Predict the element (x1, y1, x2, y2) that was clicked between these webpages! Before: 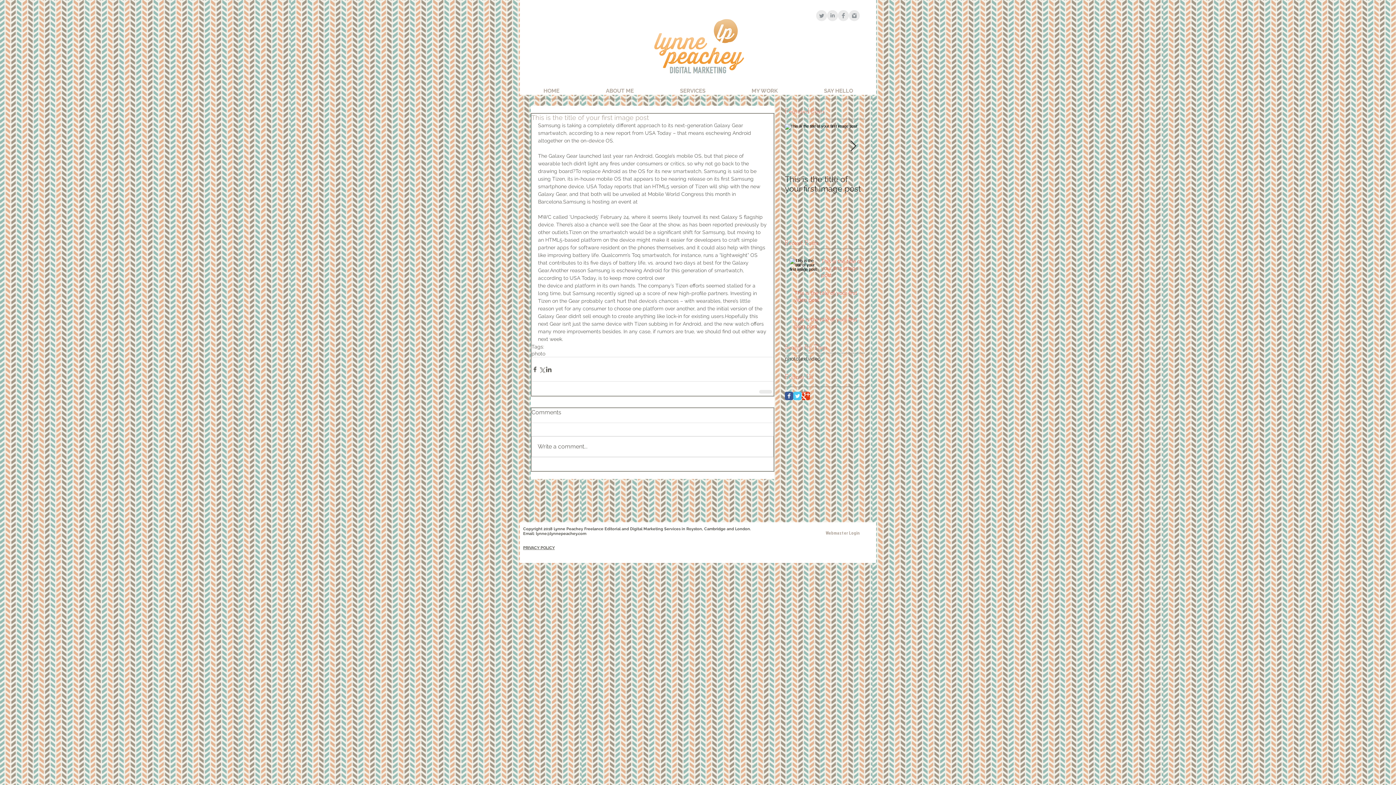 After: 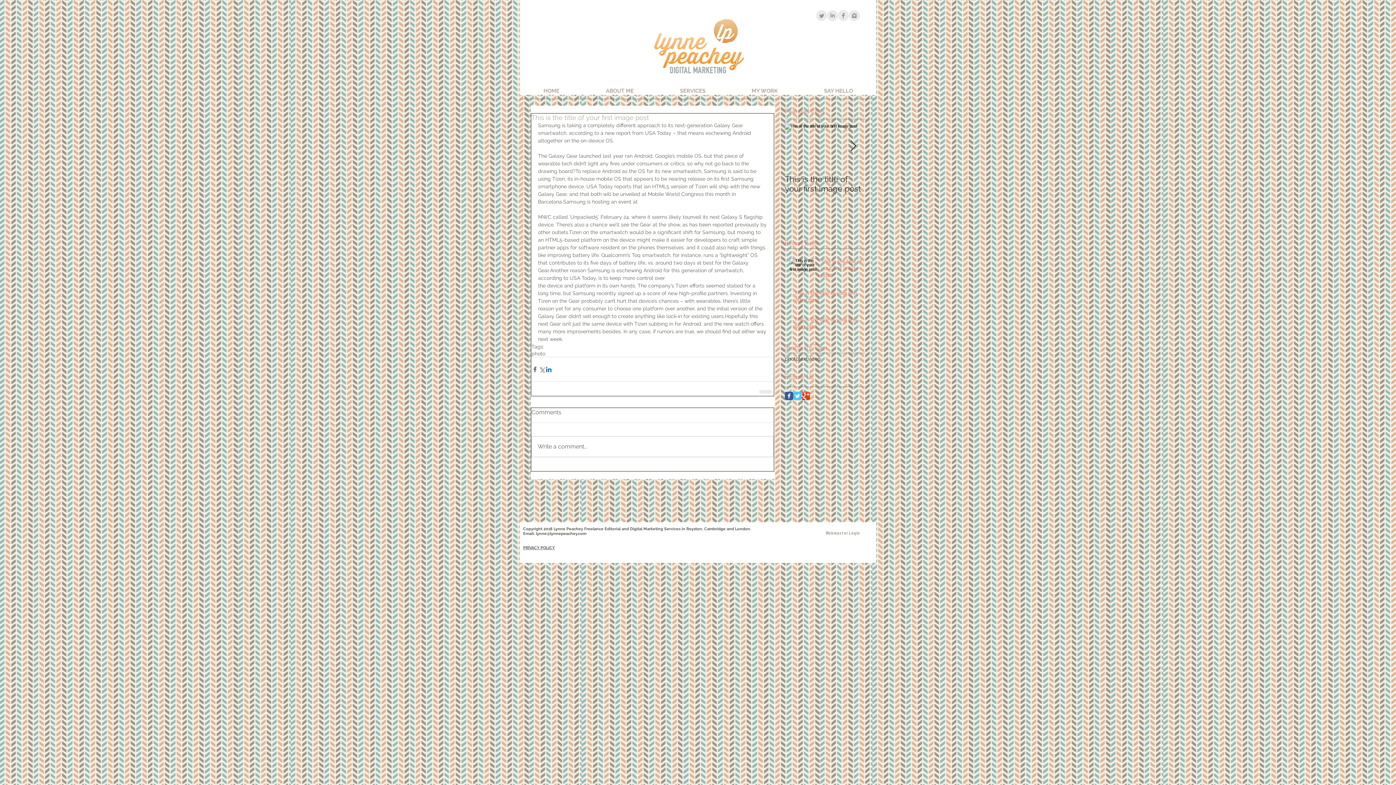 Action: bbox: (545, 366, 552, 372) label: Share via LinkedIn